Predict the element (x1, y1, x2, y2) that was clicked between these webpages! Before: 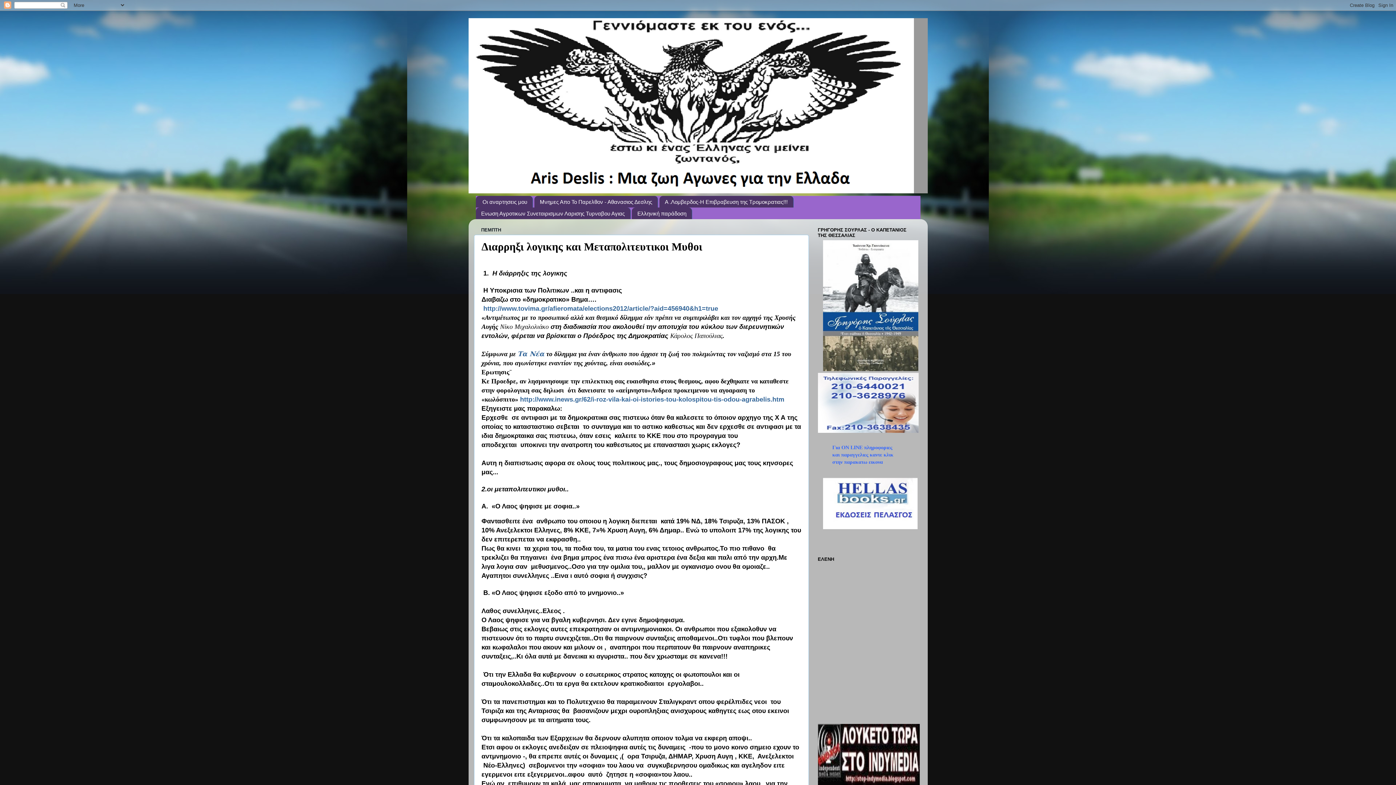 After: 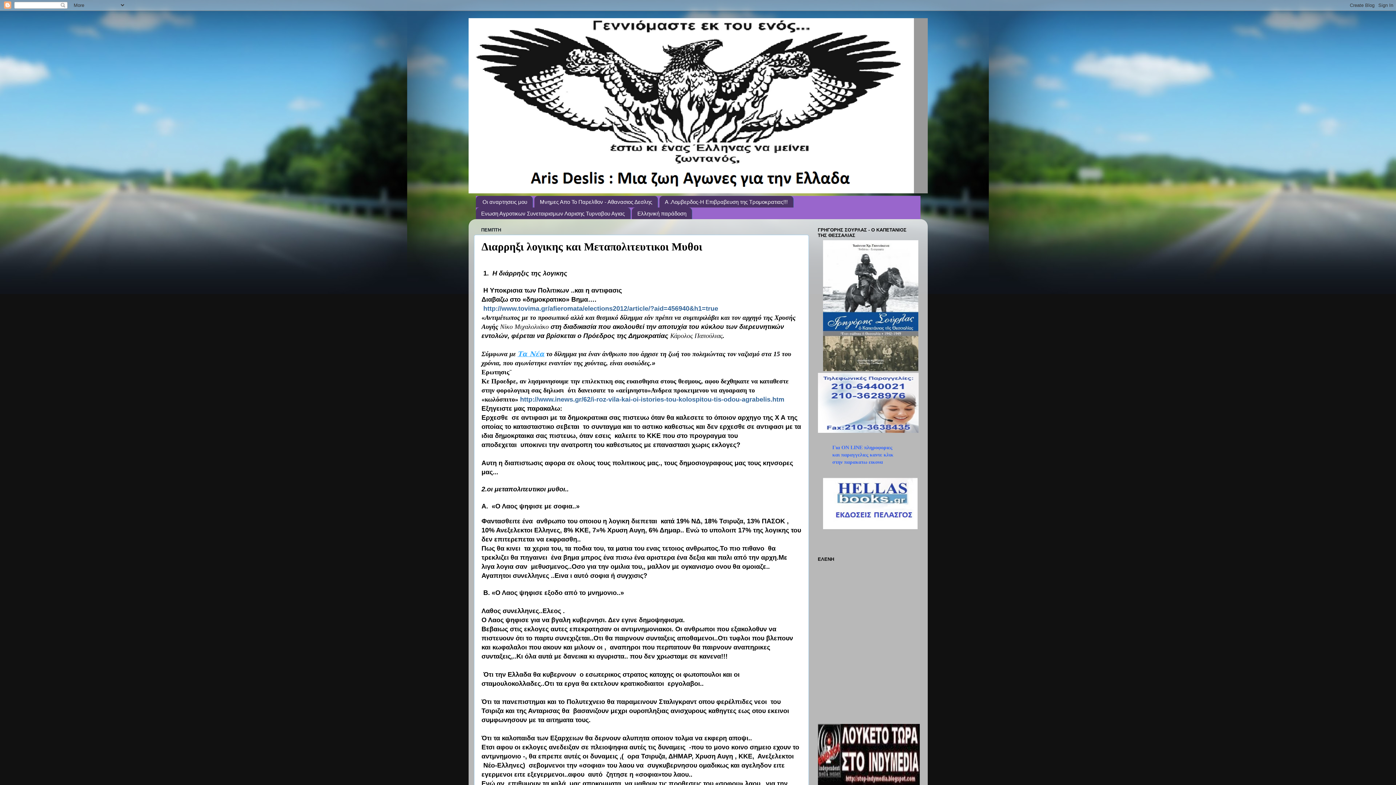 Action: label: Τα Νέα bbox: (517, 350, 544, 357)